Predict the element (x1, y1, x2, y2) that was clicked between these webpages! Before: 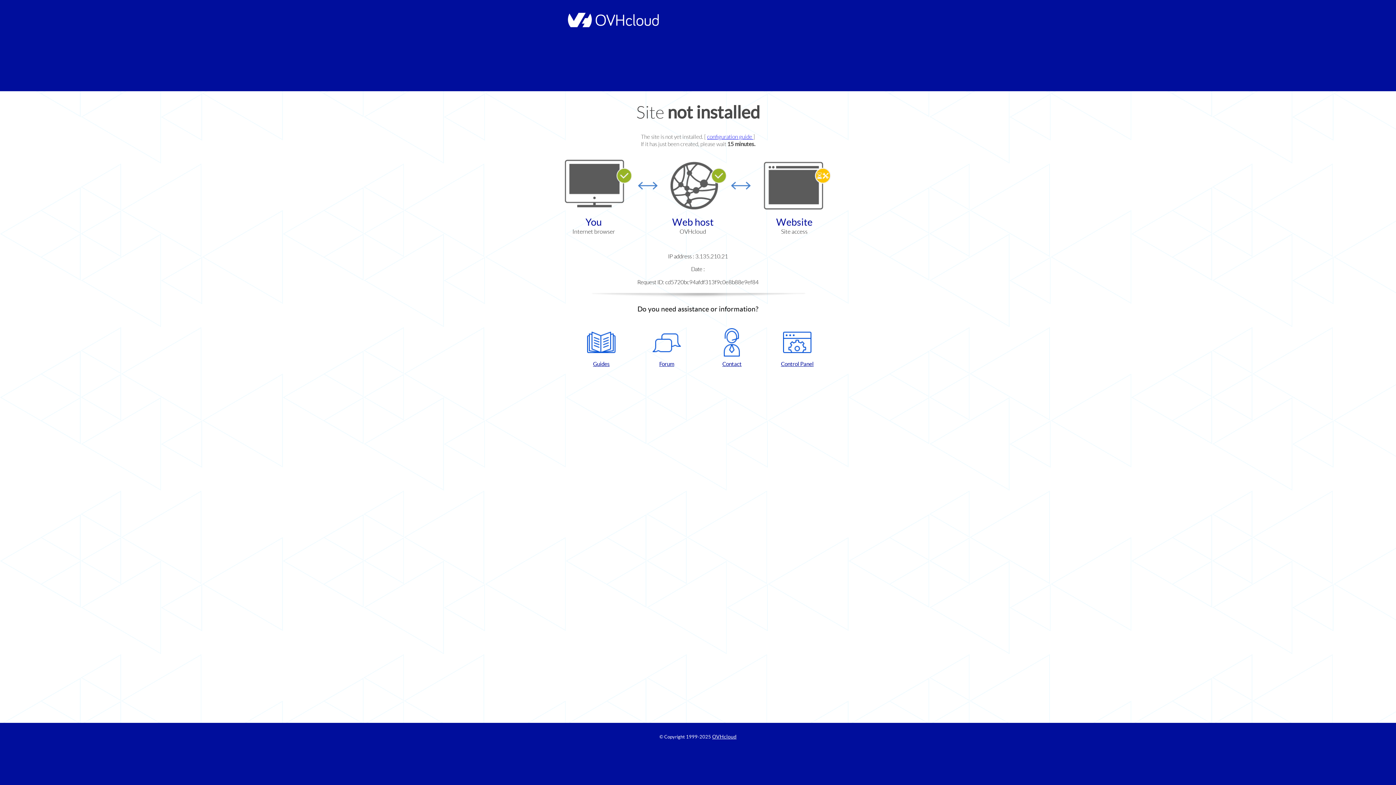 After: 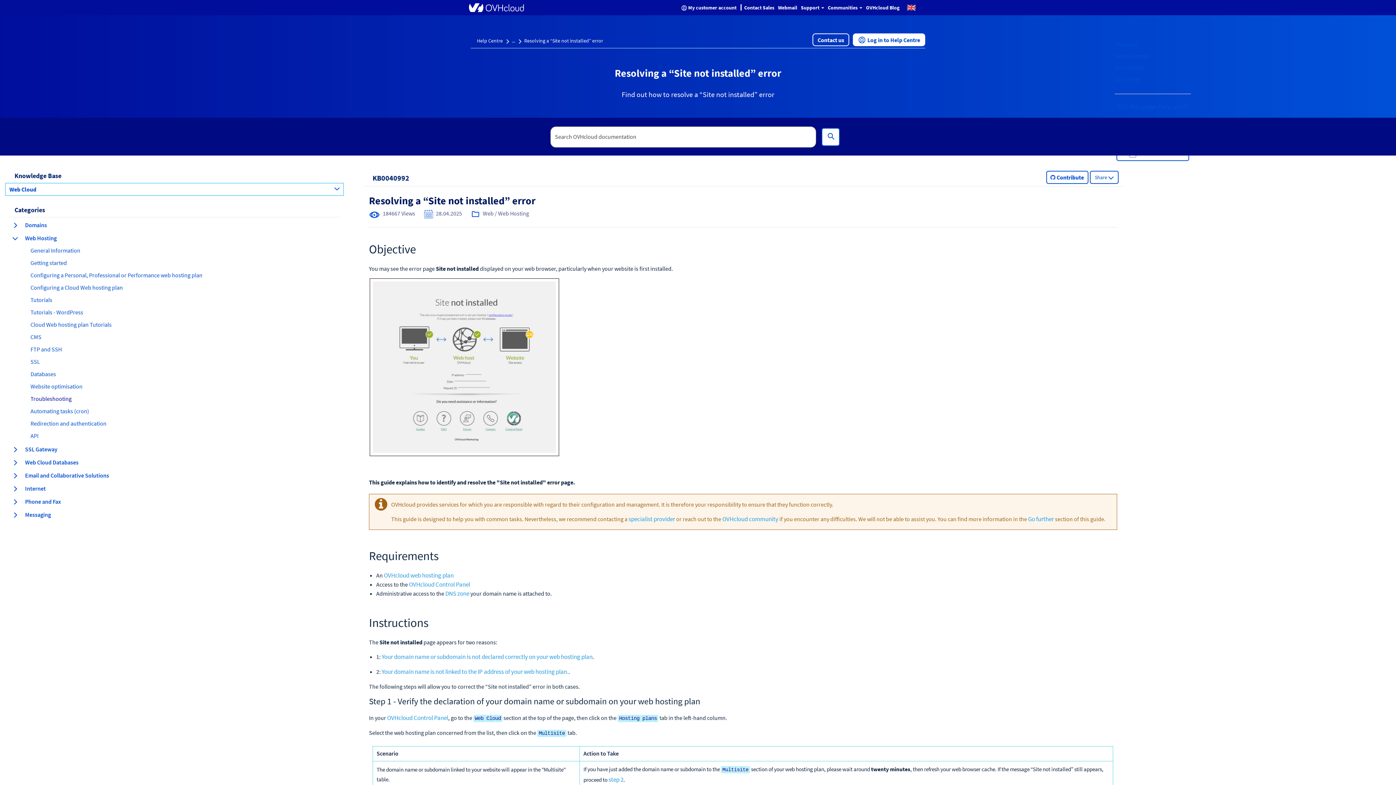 Action: bbox: (707, 133, 753, 140) label: configuration guide 